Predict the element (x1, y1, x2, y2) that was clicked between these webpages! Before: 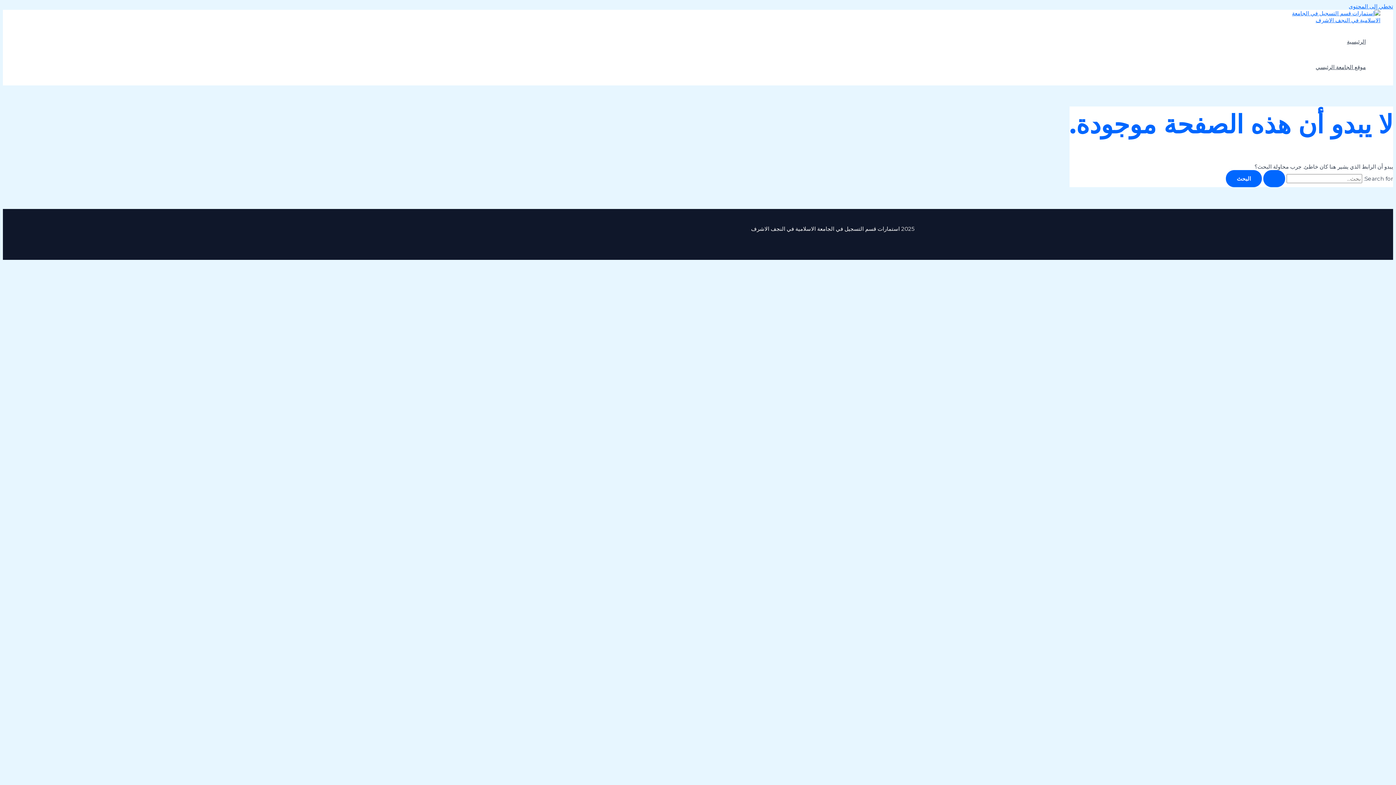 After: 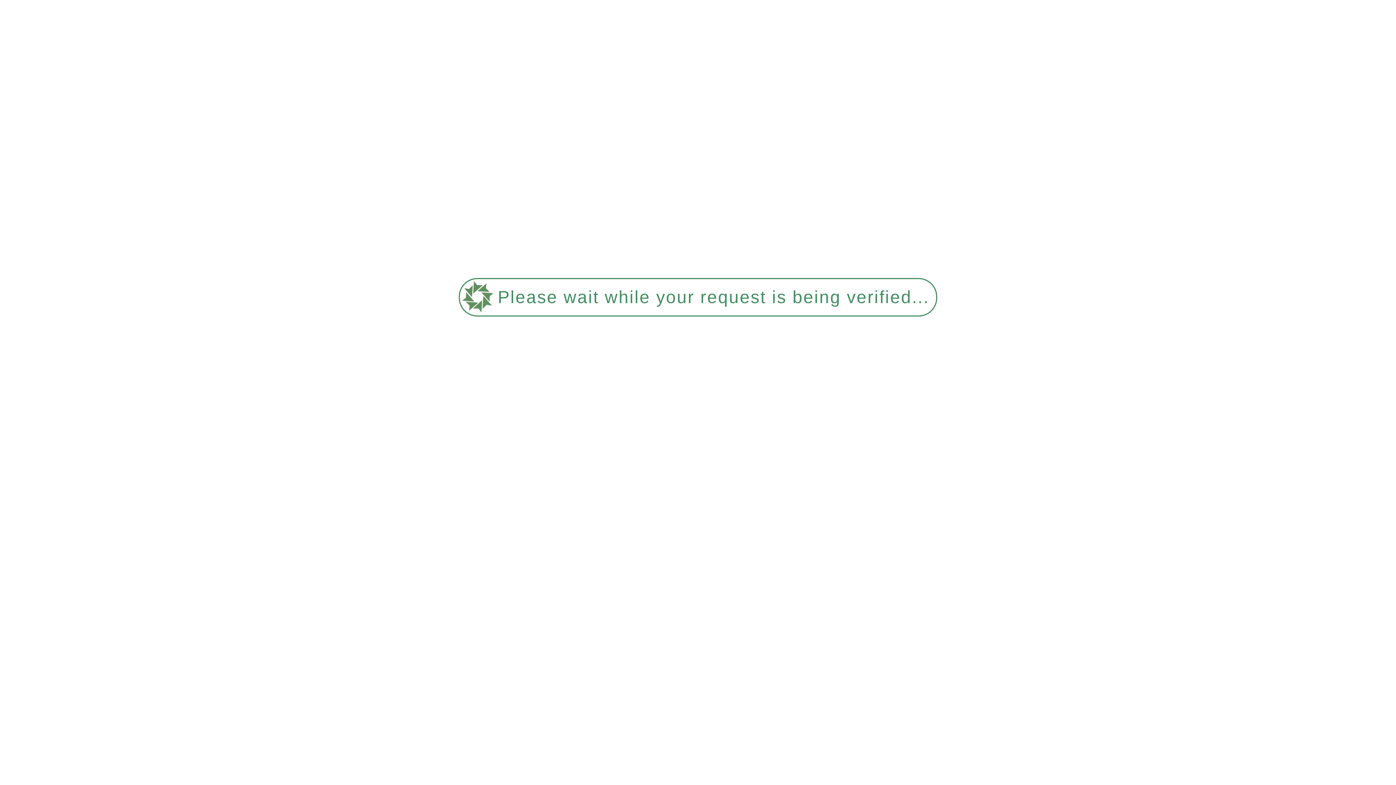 Action: bbox: (1316, 54, 1366, 80) label: موقع الجامعة الرئيسي